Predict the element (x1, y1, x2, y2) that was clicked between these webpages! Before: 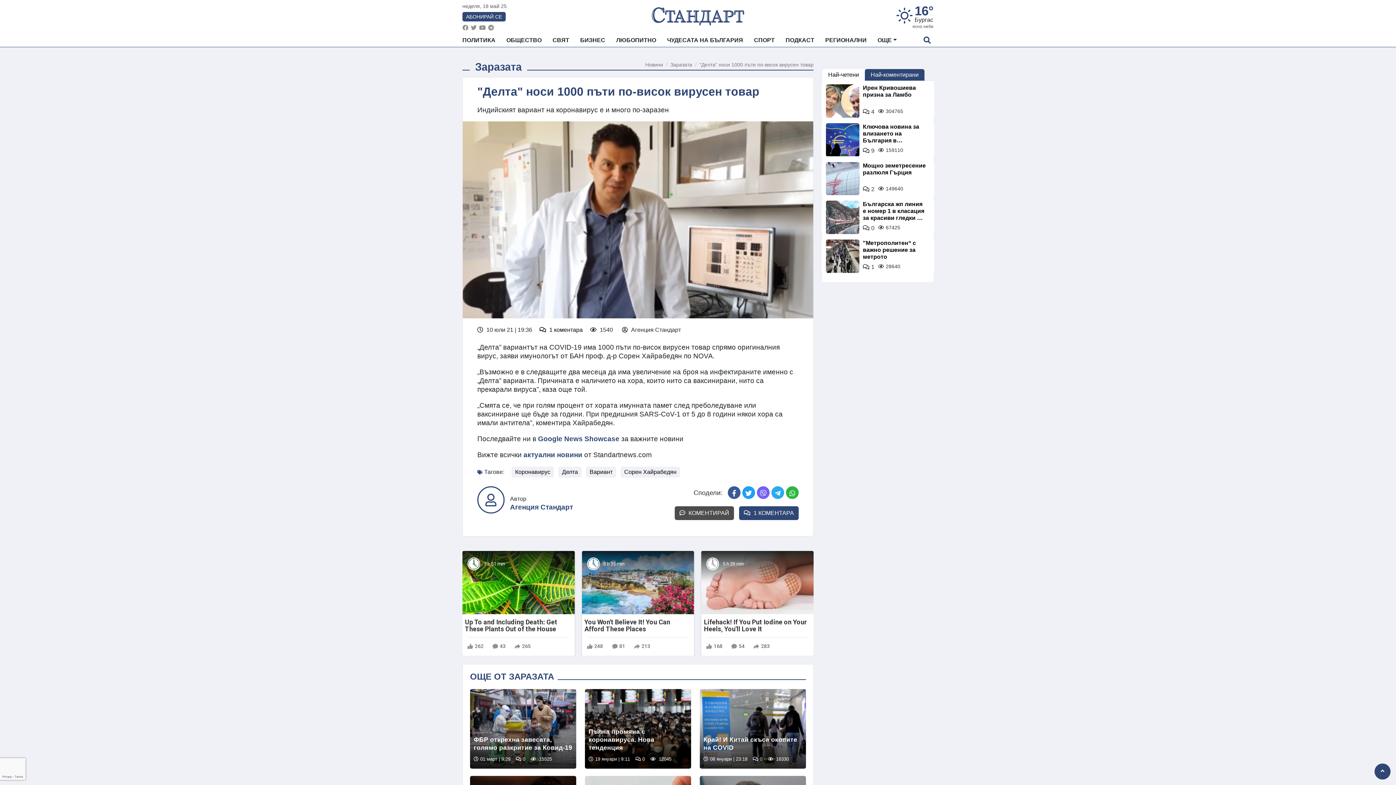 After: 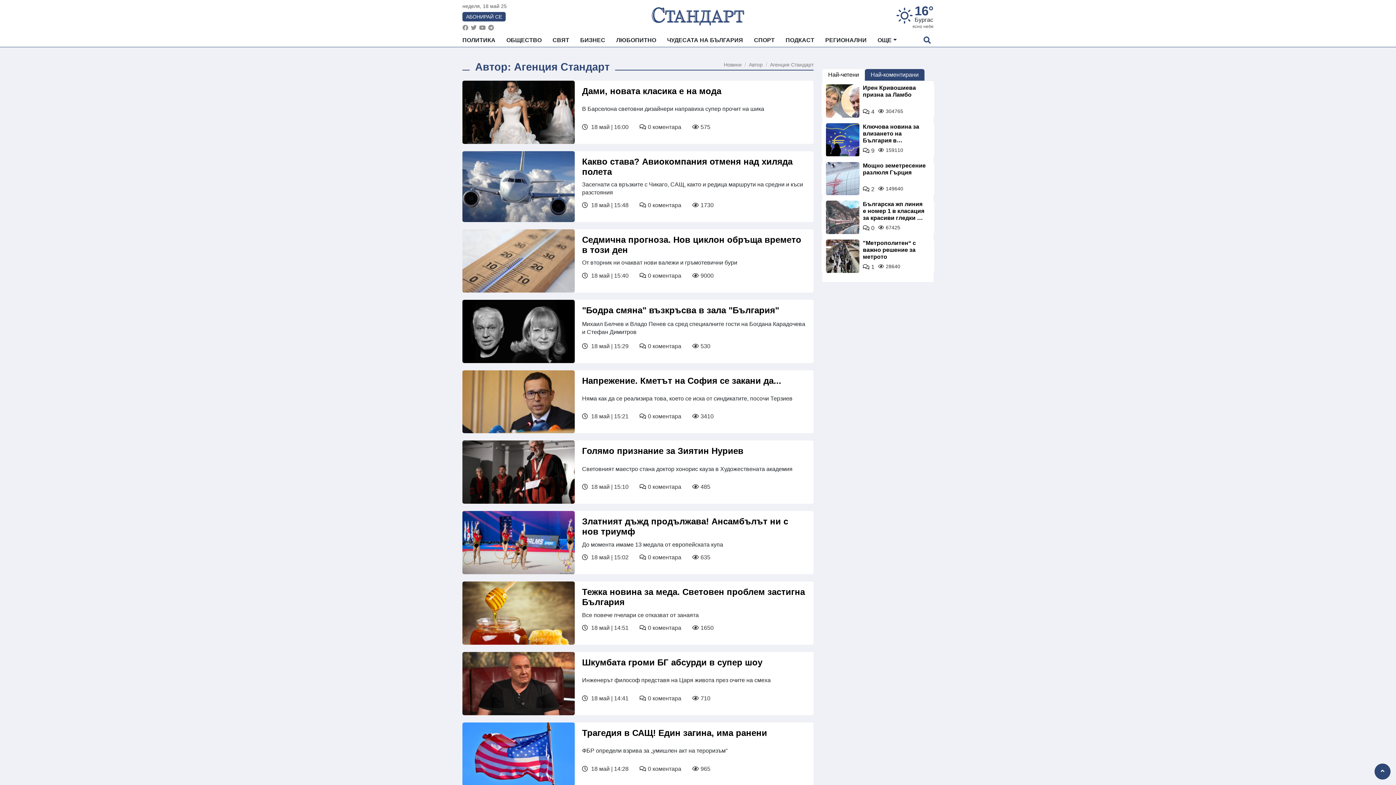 Action: bbox: (477, 486, 504, 513)